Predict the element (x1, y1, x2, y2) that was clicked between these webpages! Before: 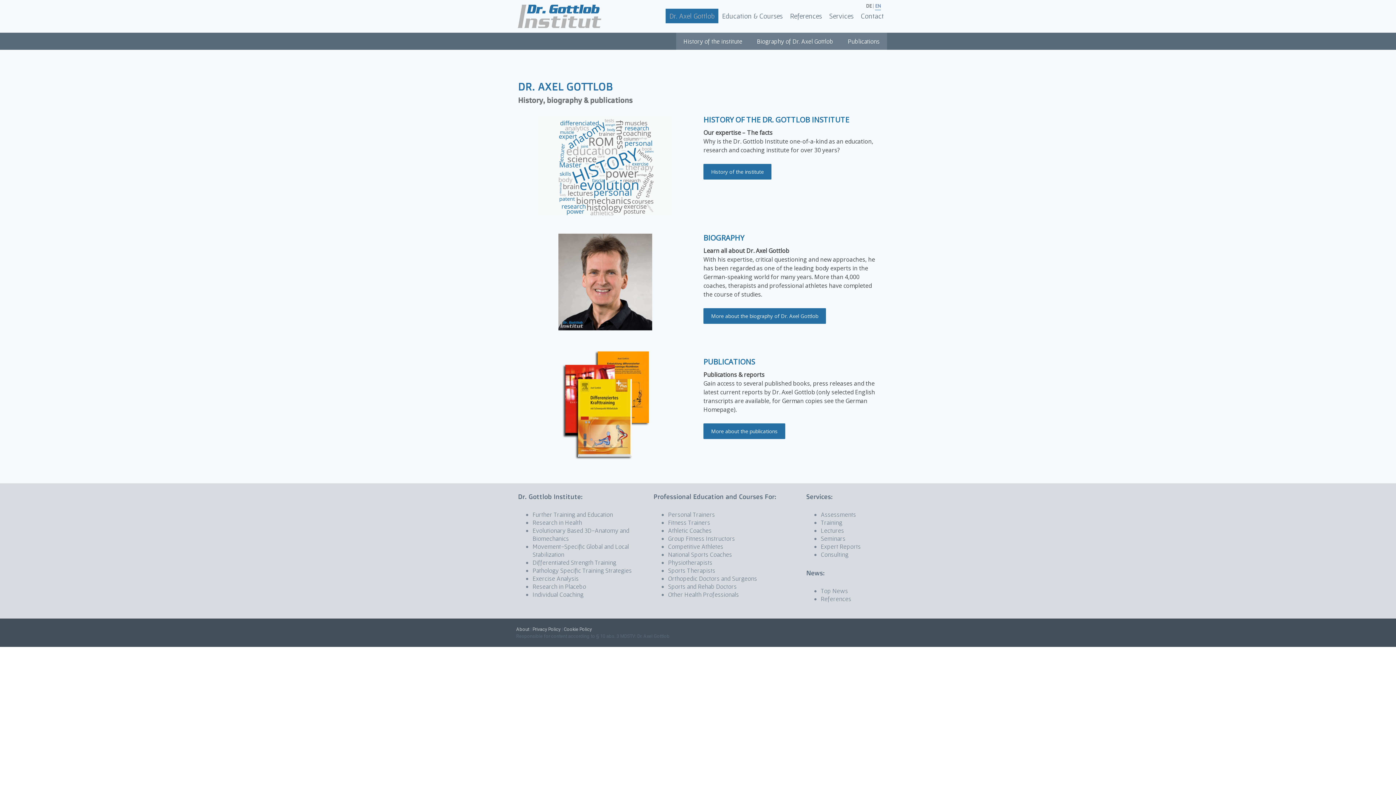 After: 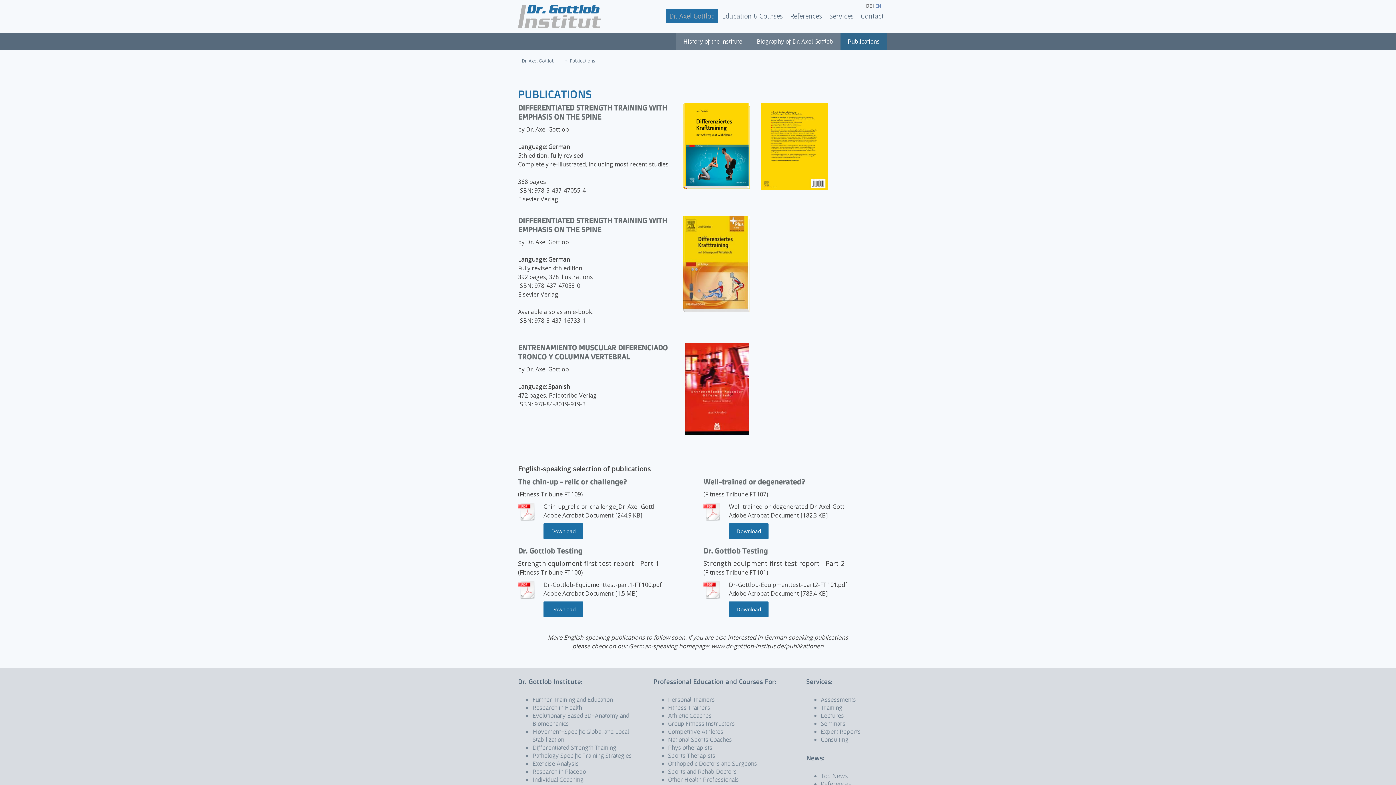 Action: bbox: (840, 32, 887, 49) label: Publications